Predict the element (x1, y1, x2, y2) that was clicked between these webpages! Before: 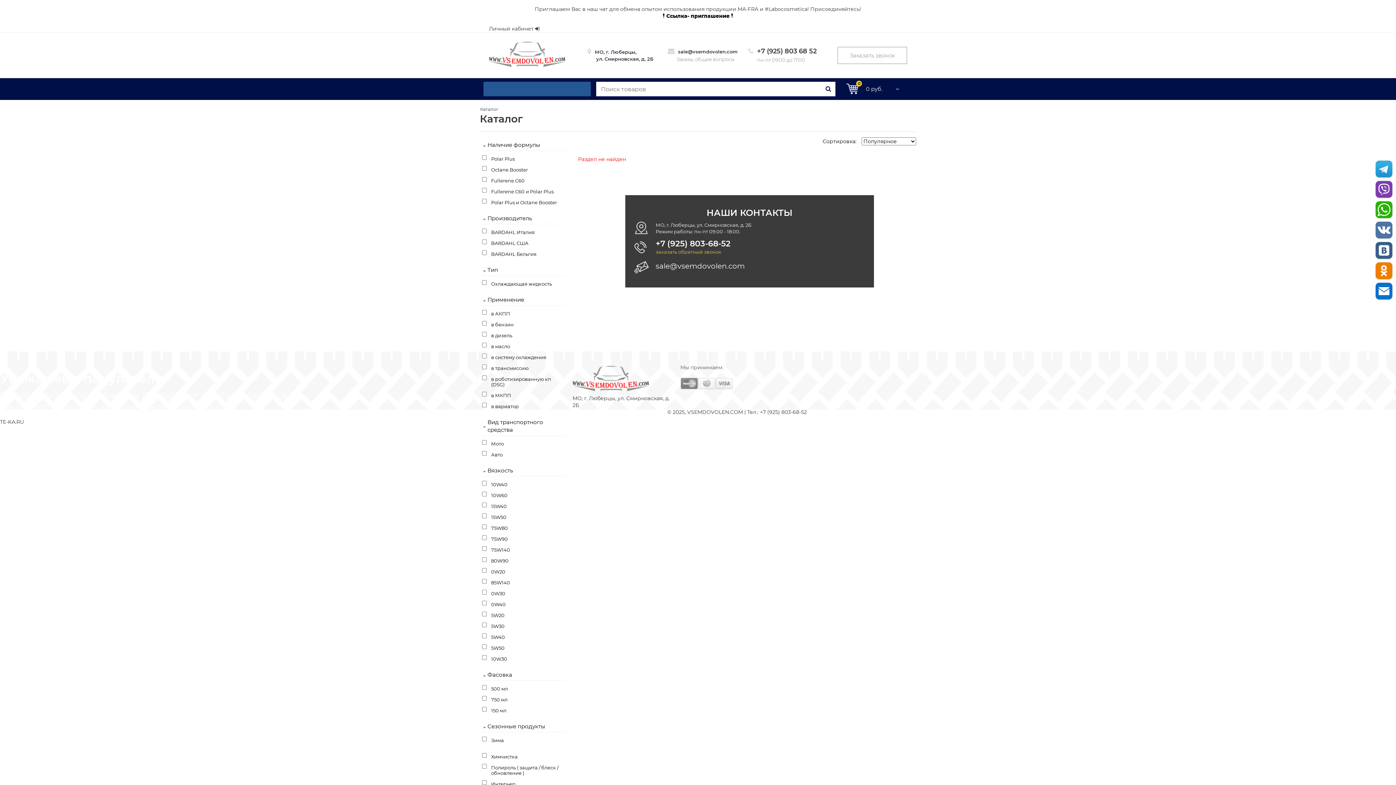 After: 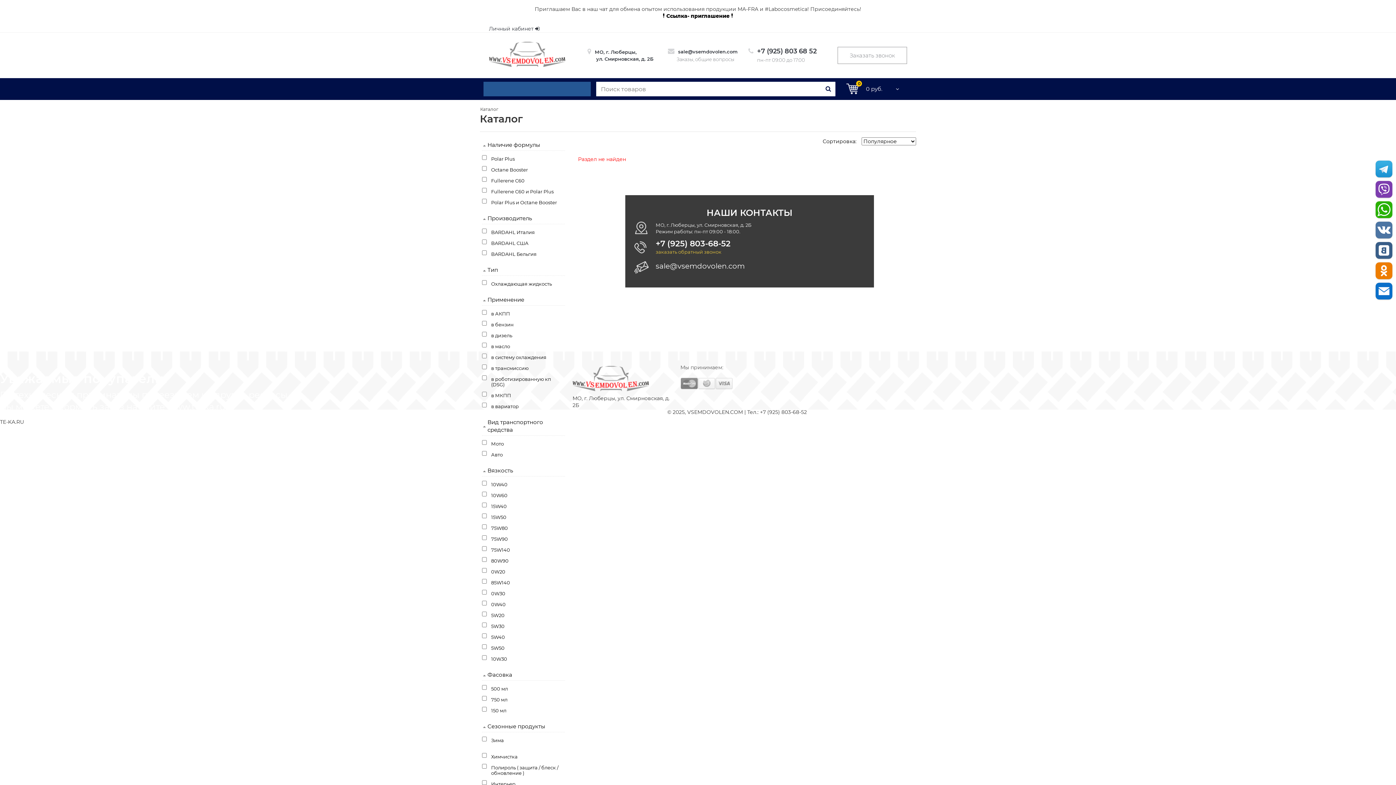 Action: bbox: (1376, 242, 1392, 258)